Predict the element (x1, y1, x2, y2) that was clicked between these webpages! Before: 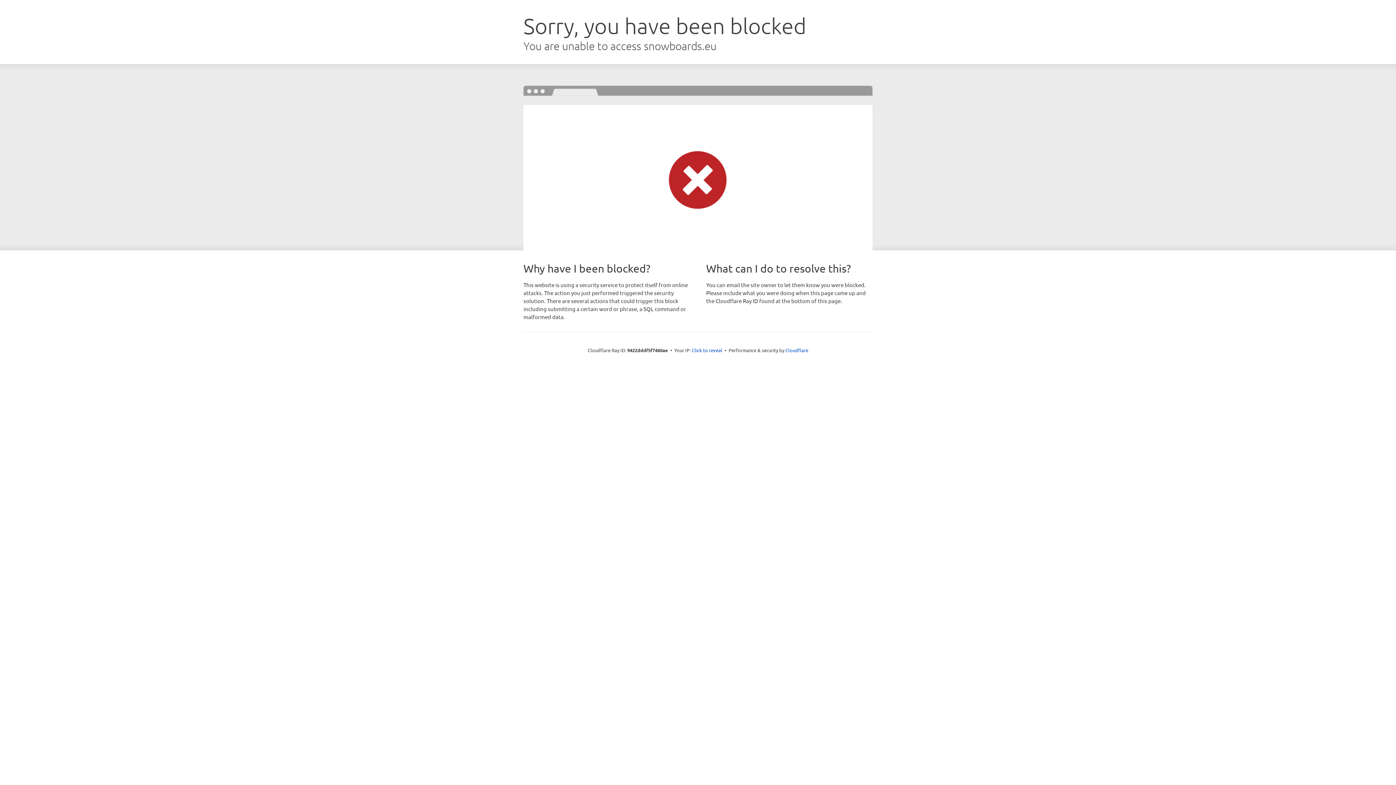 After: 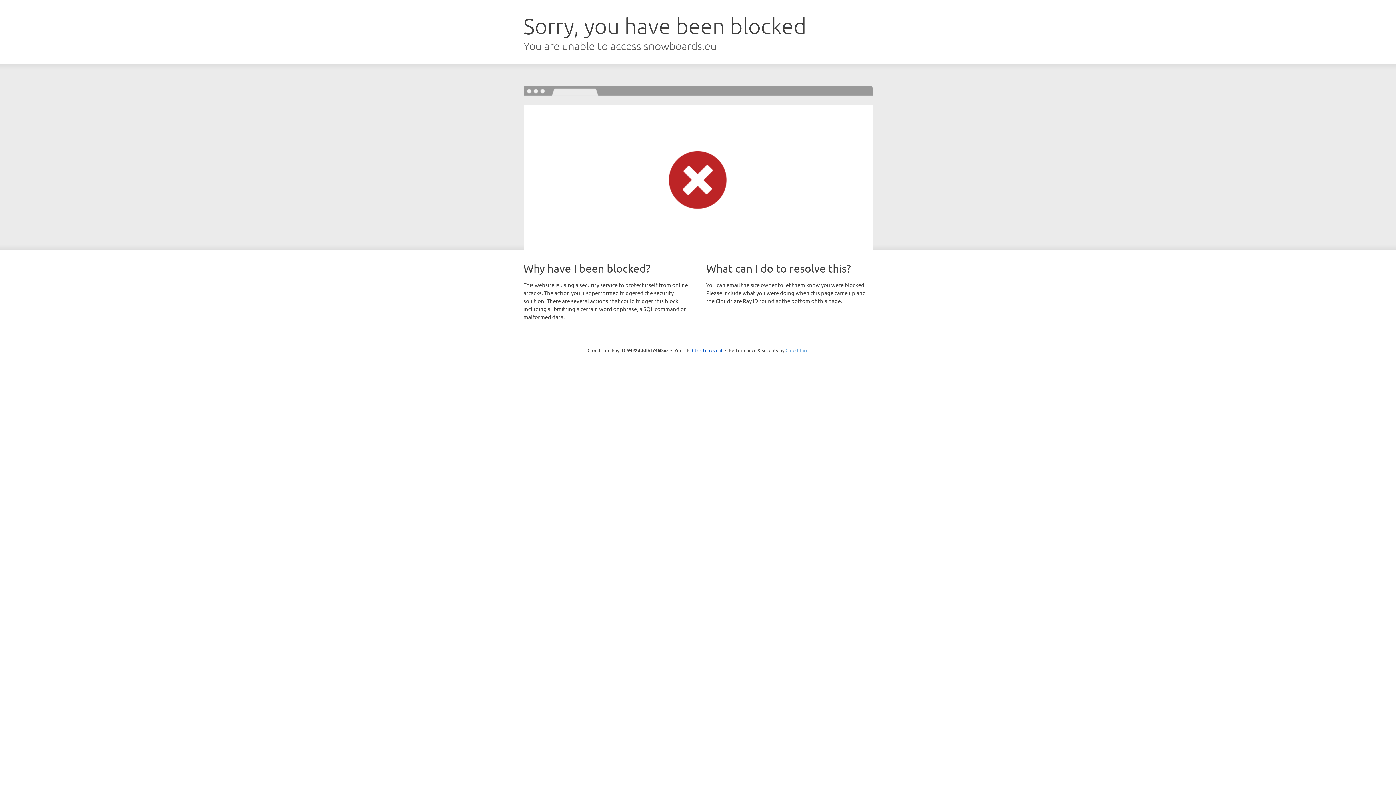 Action: bbox: (785, 347, 808, 353) label: Cloudflare